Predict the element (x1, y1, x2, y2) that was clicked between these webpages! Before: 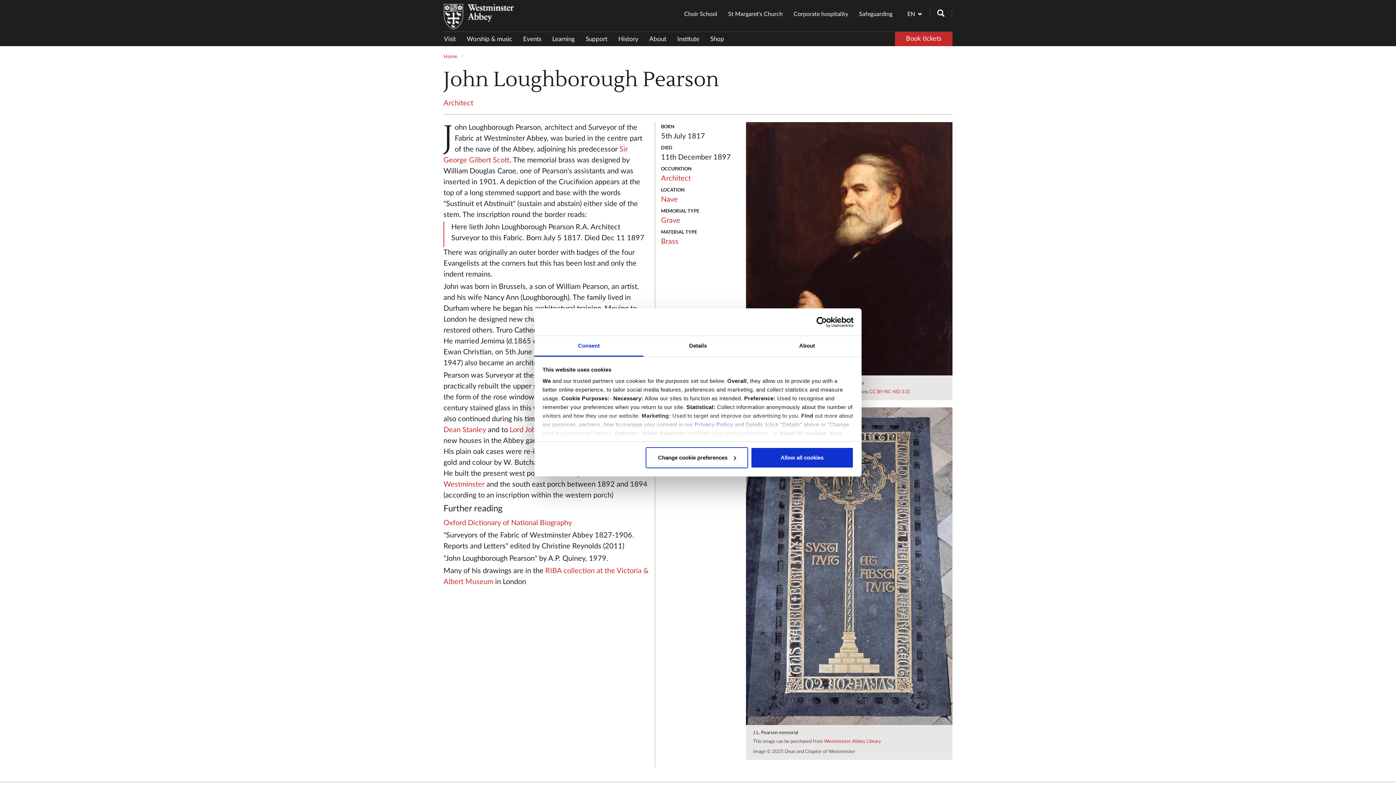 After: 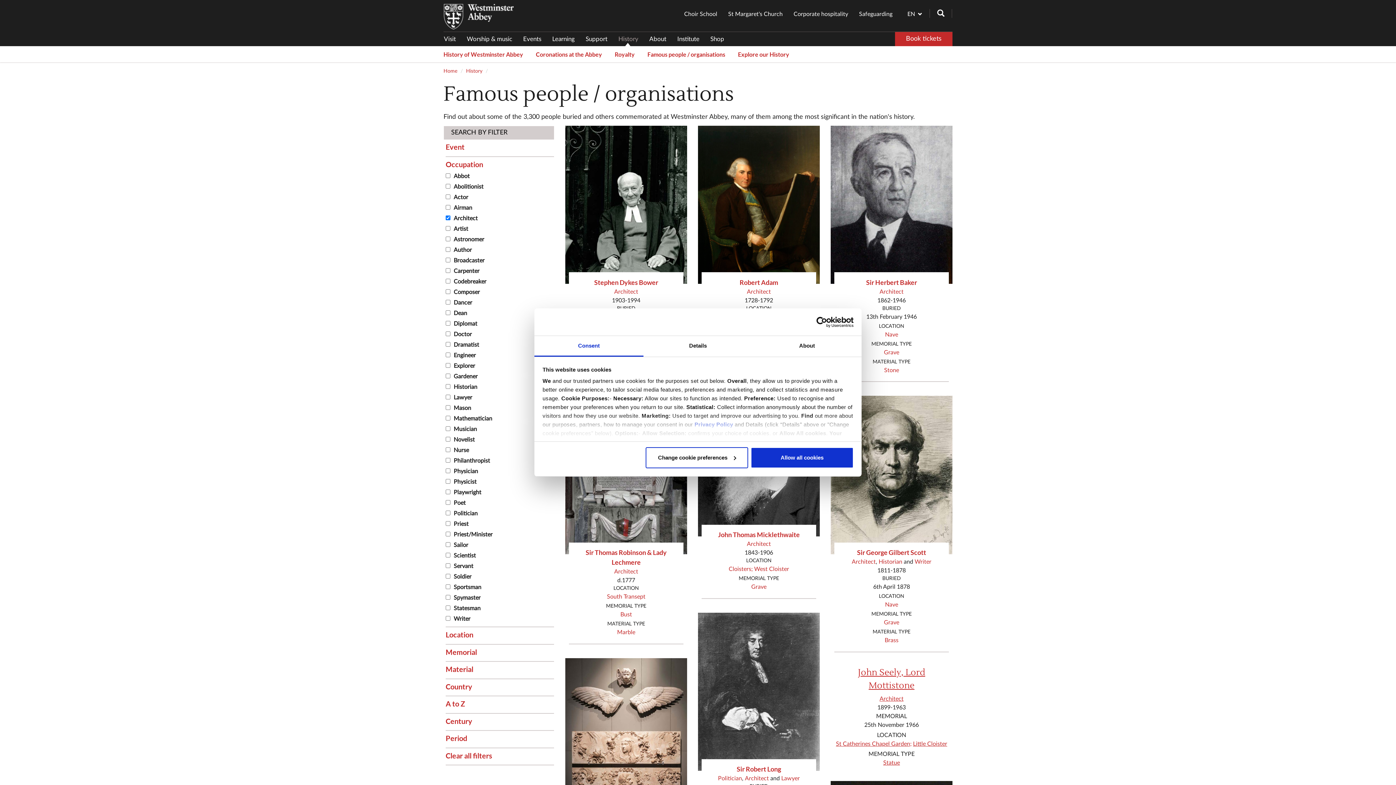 Action: label: Architect bbox: (661, 174, 691, 182)